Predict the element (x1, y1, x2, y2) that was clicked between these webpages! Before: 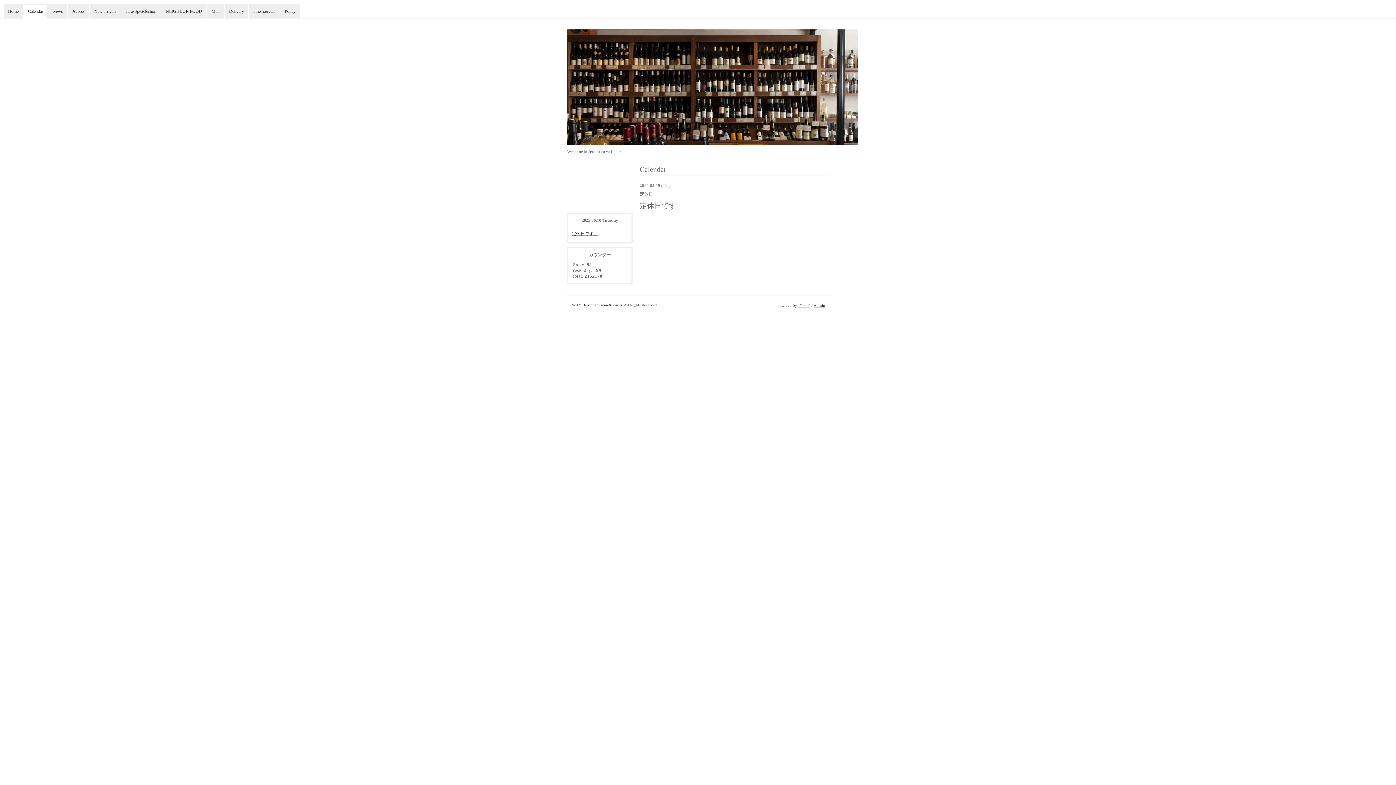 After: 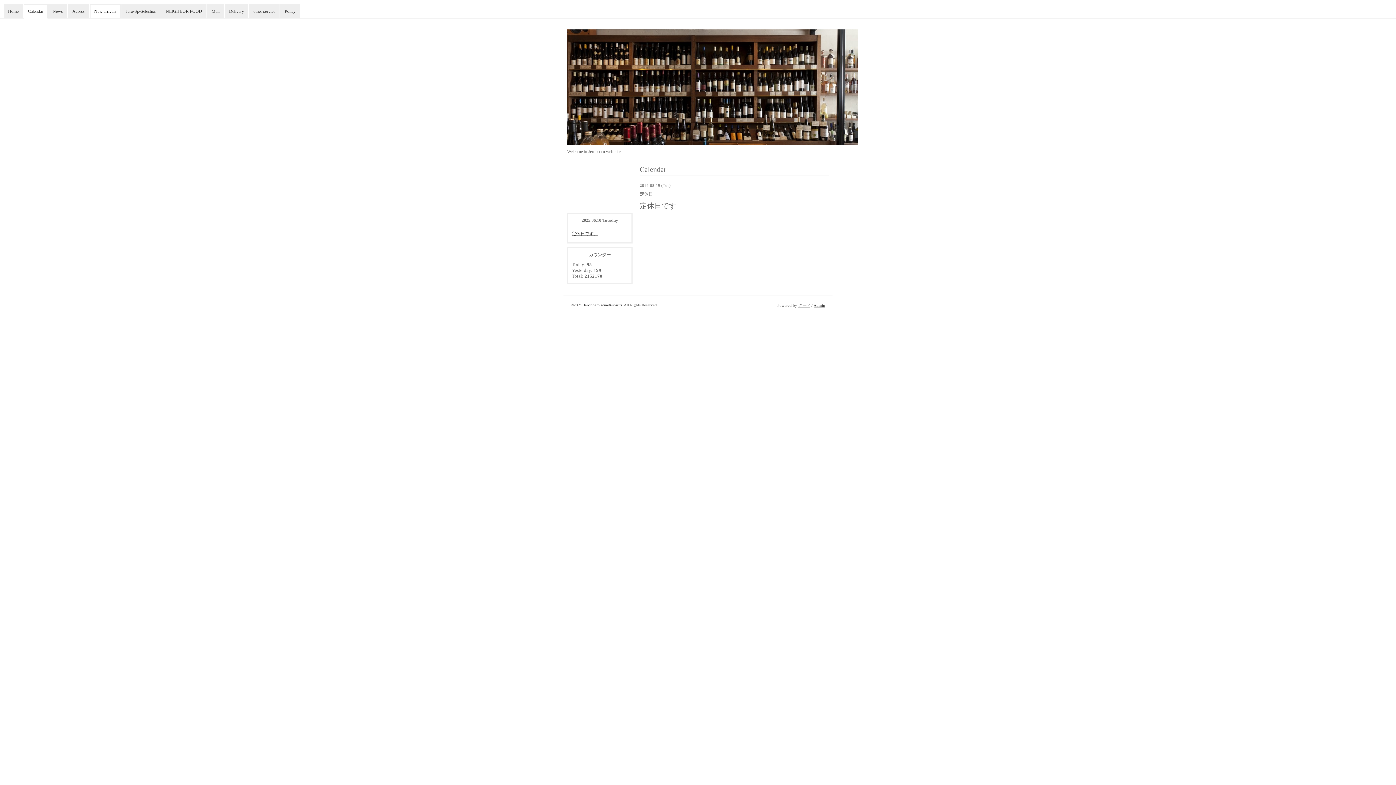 Action: bbox: (89, 4, 120, 18) label: New arrivals